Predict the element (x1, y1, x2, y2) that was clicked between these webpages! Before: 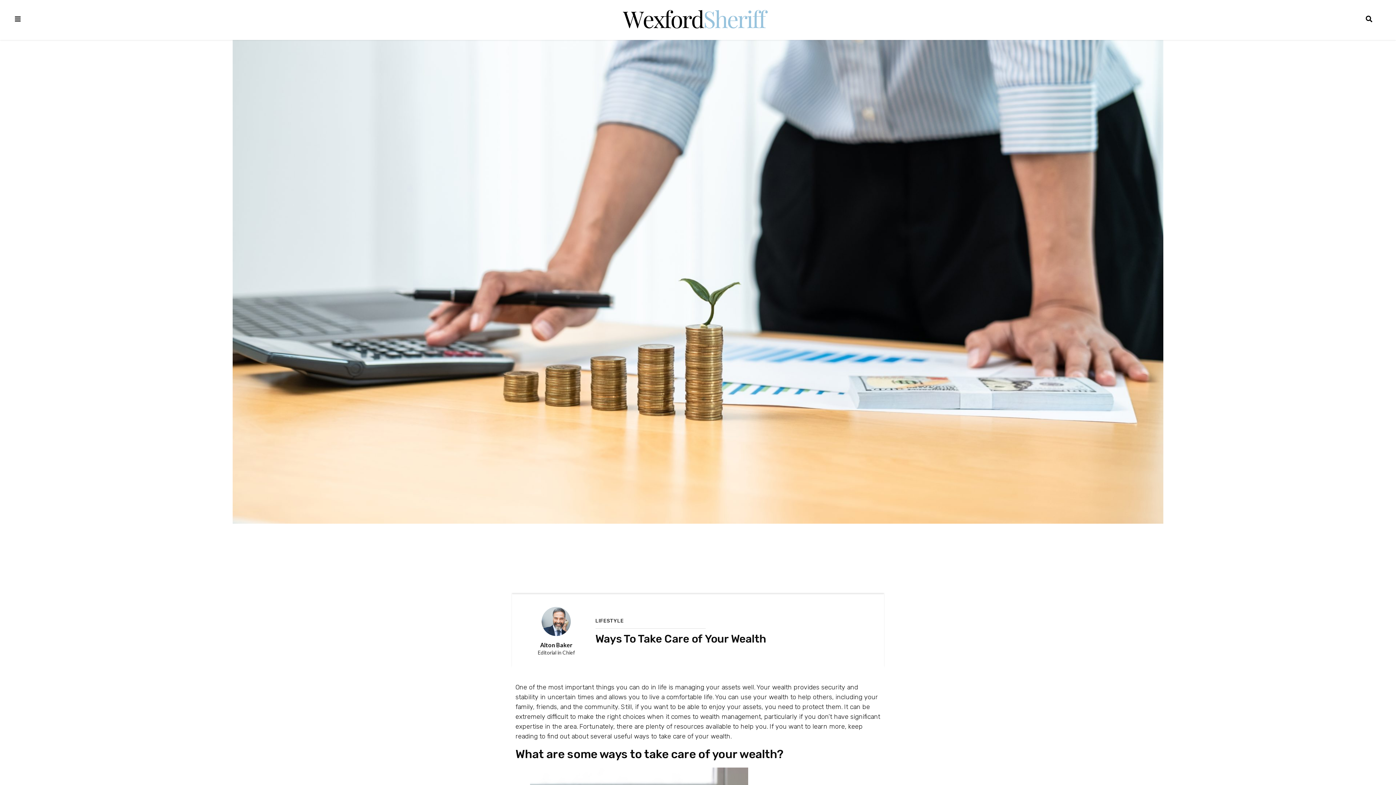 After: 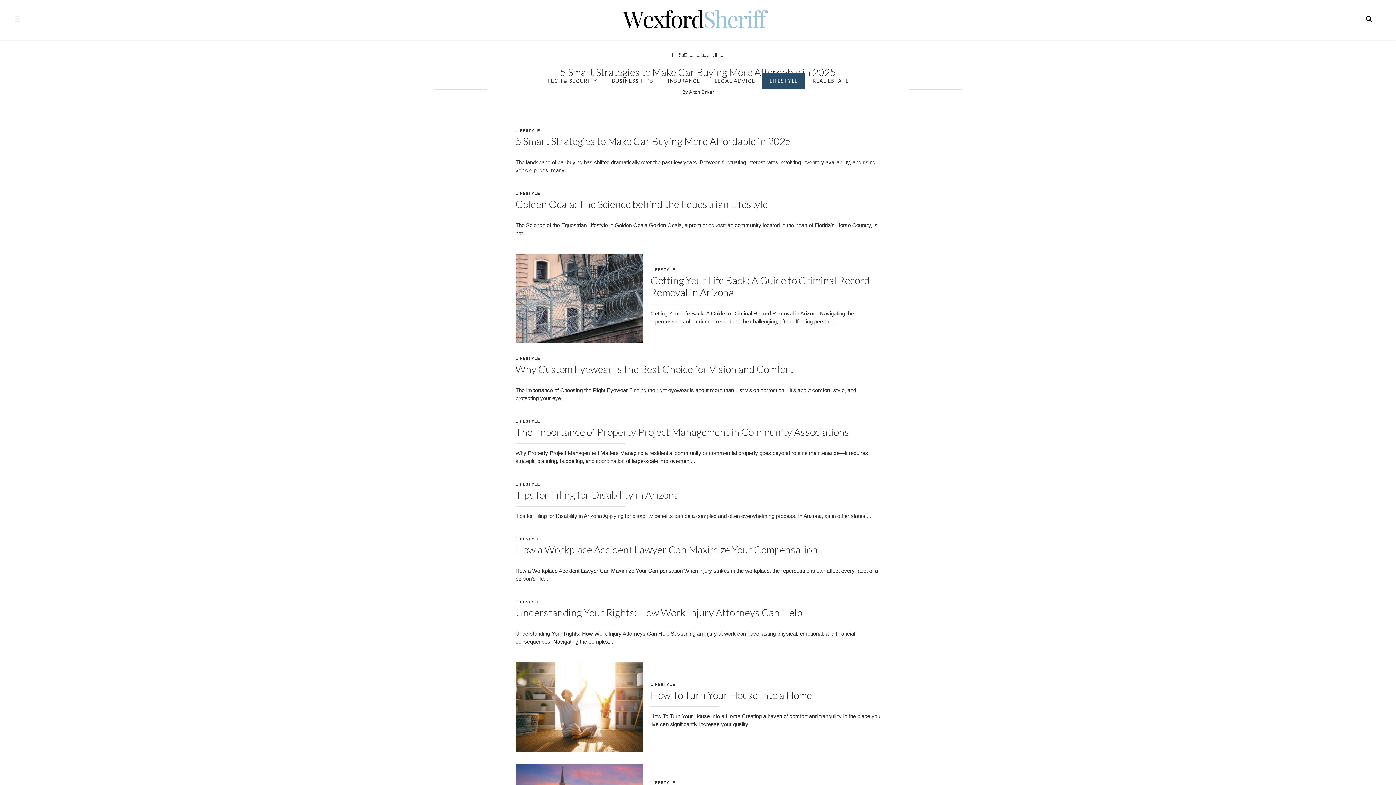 Action: label: LIFESTYLE bbox: (595, 618, 623, 624)